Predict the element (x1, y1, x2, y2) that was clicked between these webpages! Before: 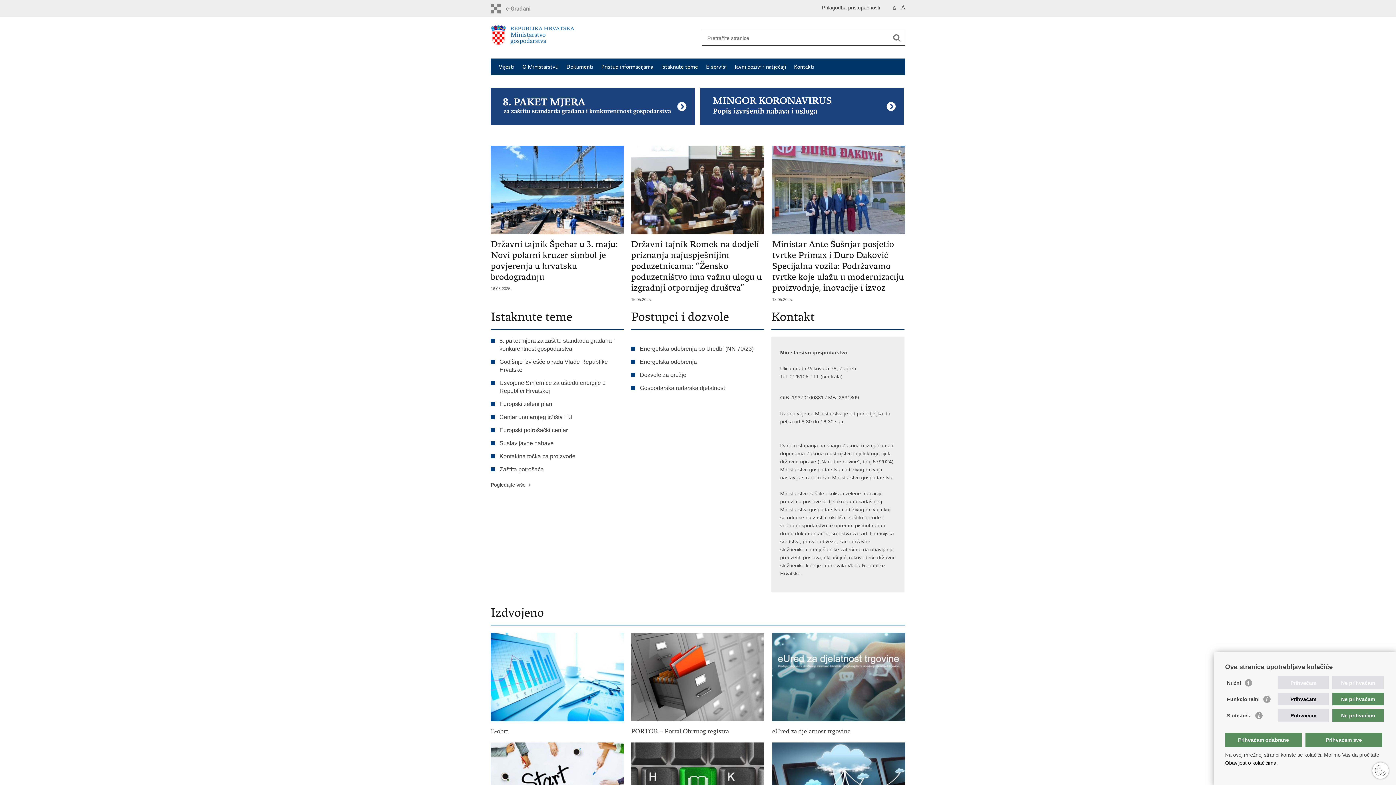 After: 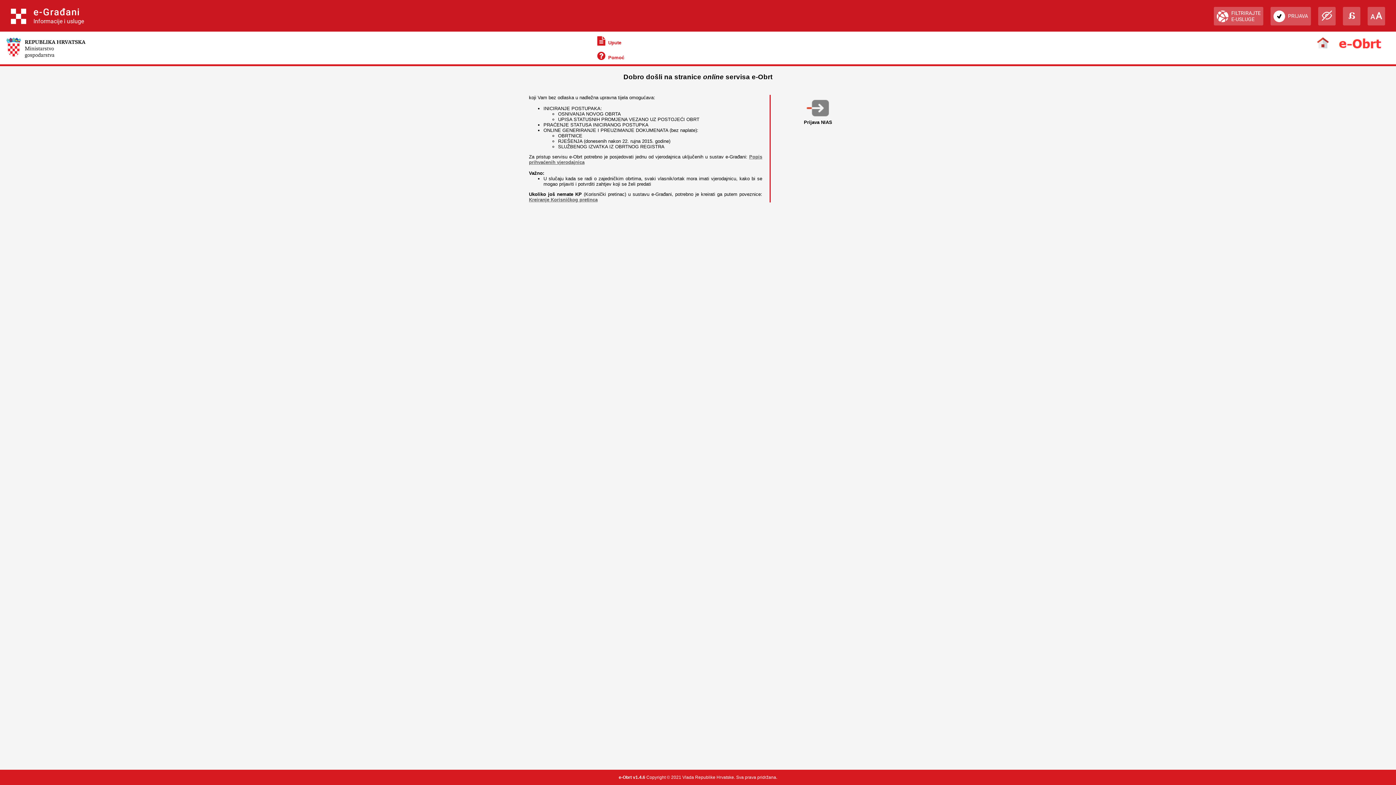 Action: label: E-obrt bbox: (490, 633, 624, 737)